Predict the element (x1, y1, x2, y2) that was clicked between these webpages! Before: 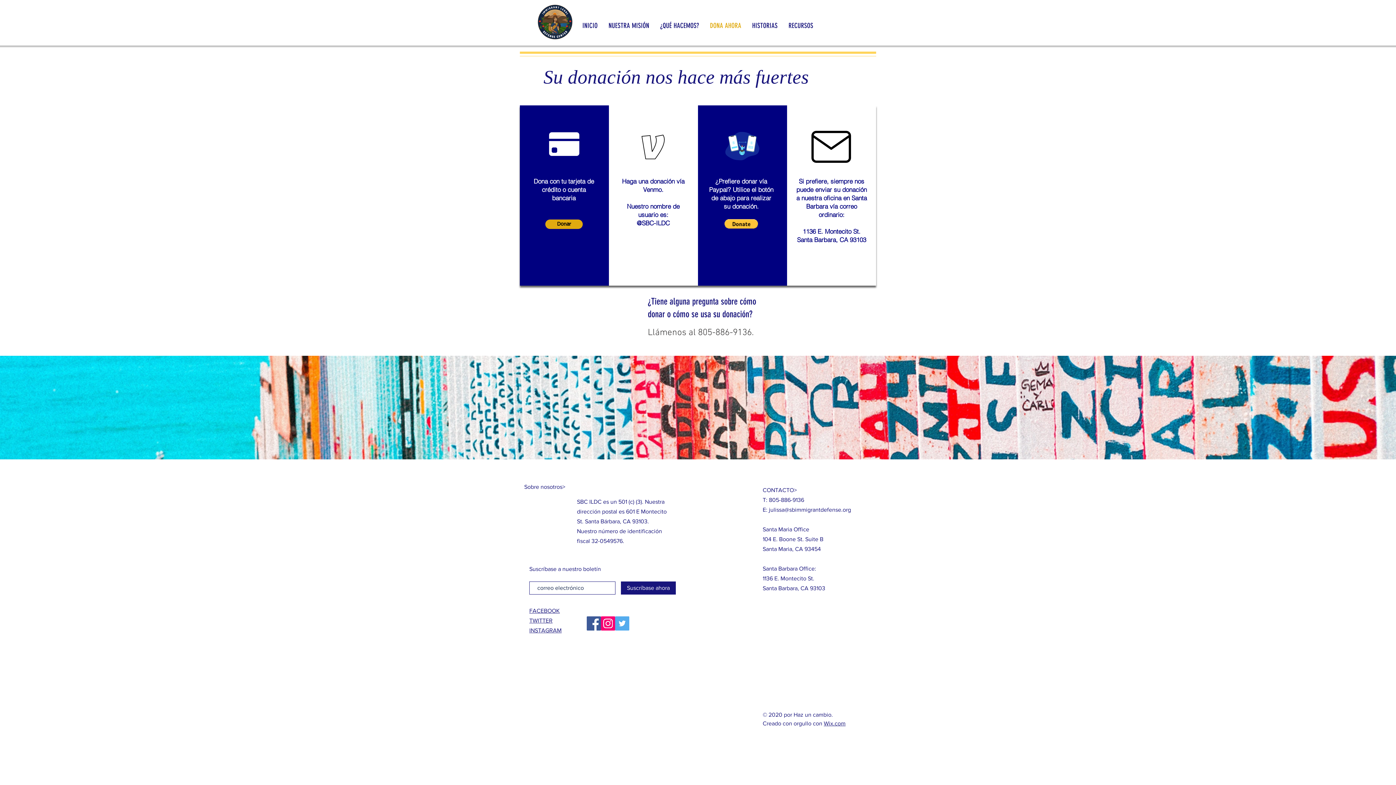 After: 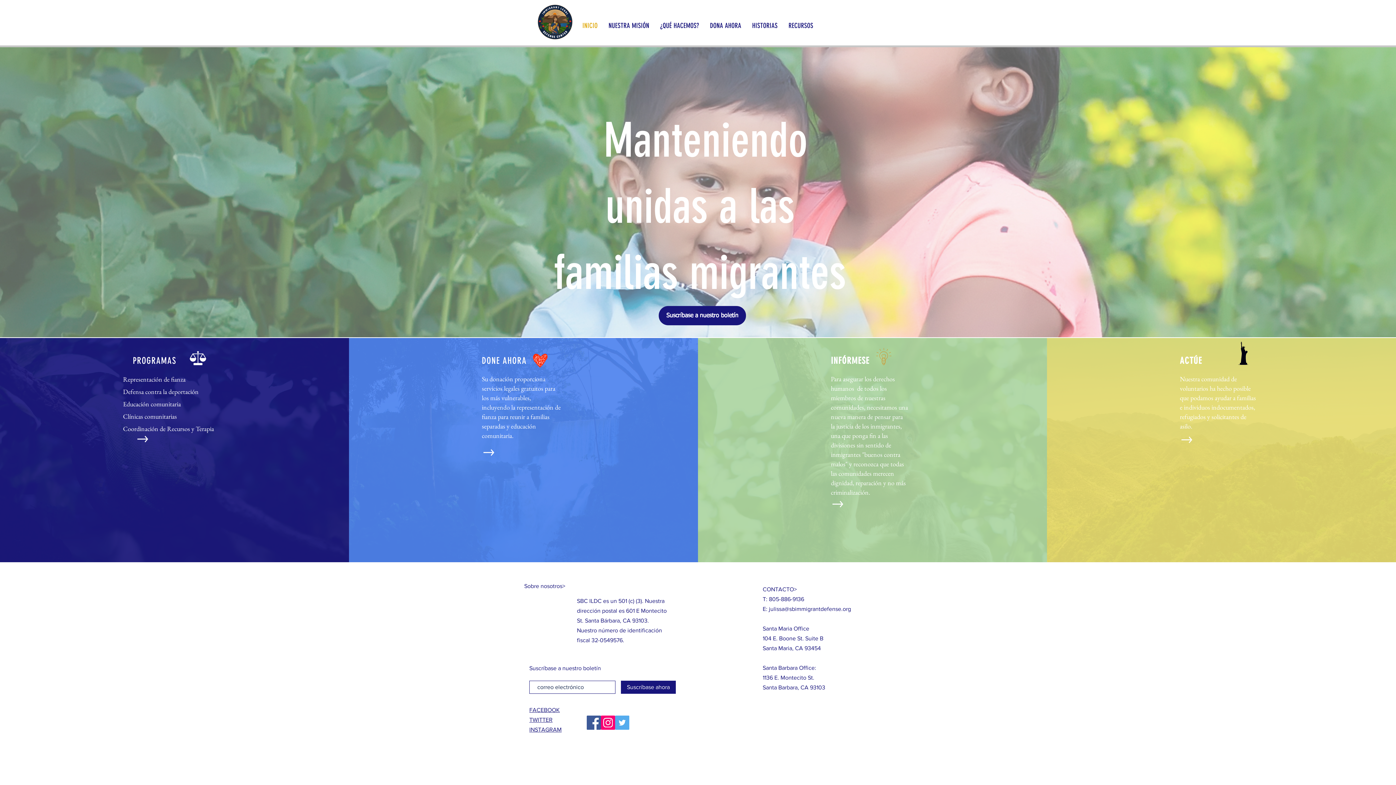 Action: bbox: (533, 0, 577, 44)